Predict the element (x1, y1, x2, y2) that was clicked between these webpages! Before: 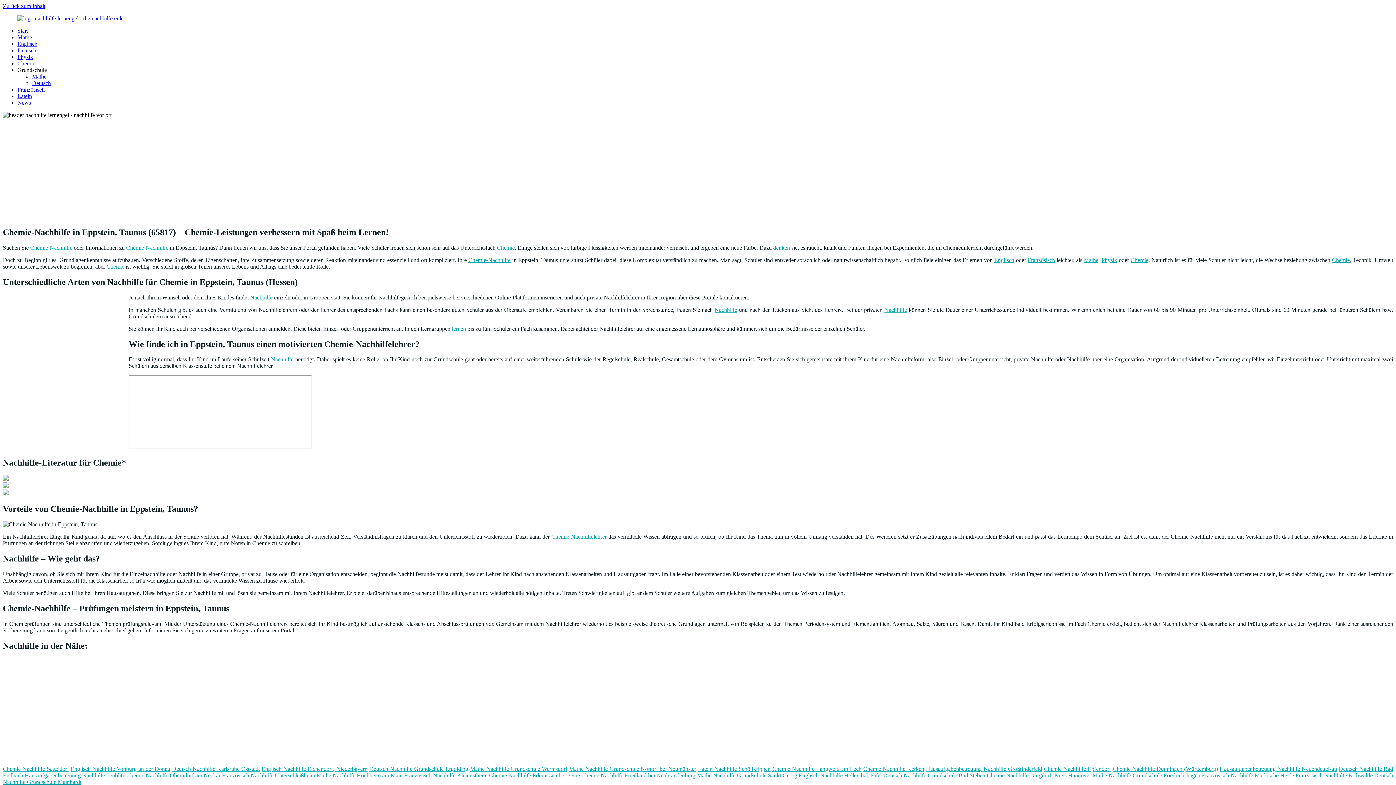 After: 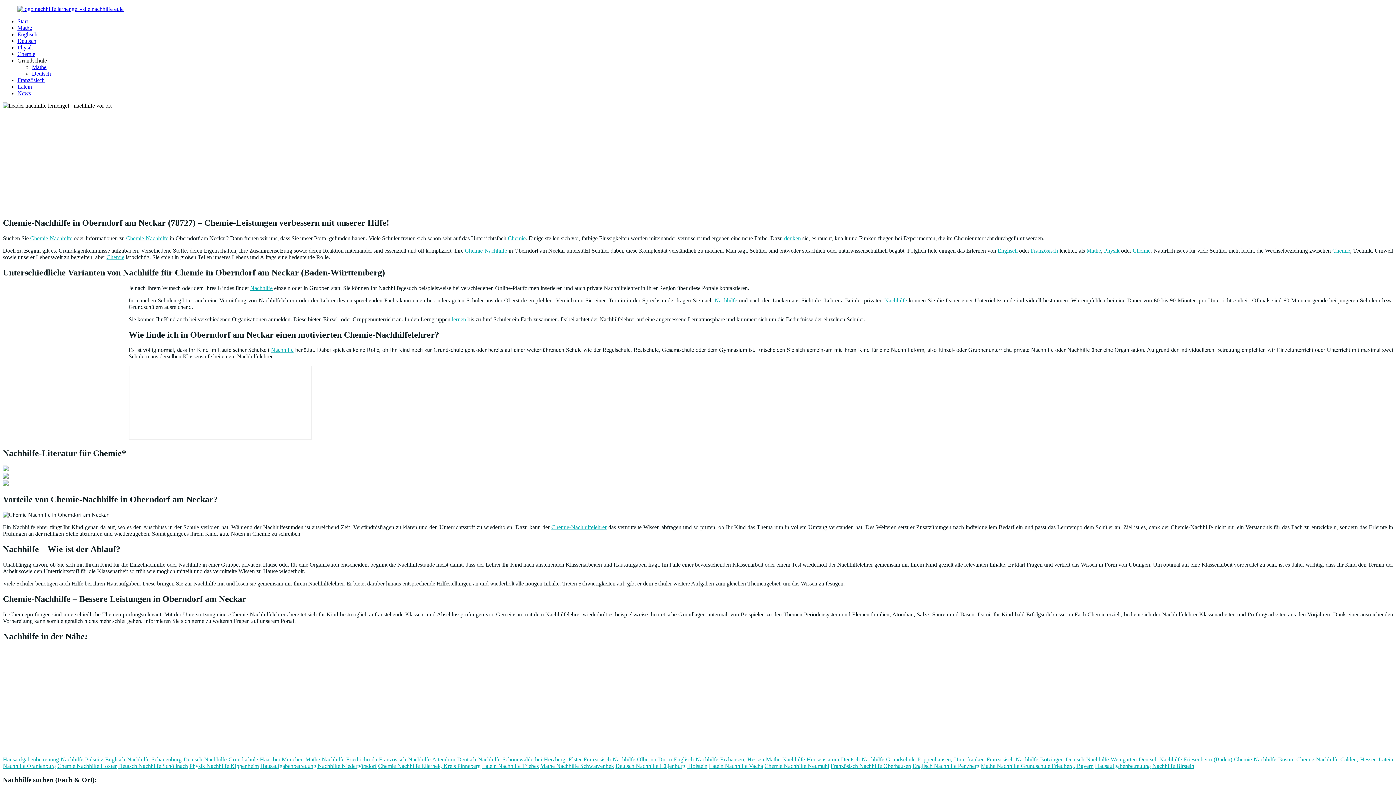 Action: bbox: (126, 772, 220, 778) label: Chemie Nachhilfe Oberndorf am Neckar